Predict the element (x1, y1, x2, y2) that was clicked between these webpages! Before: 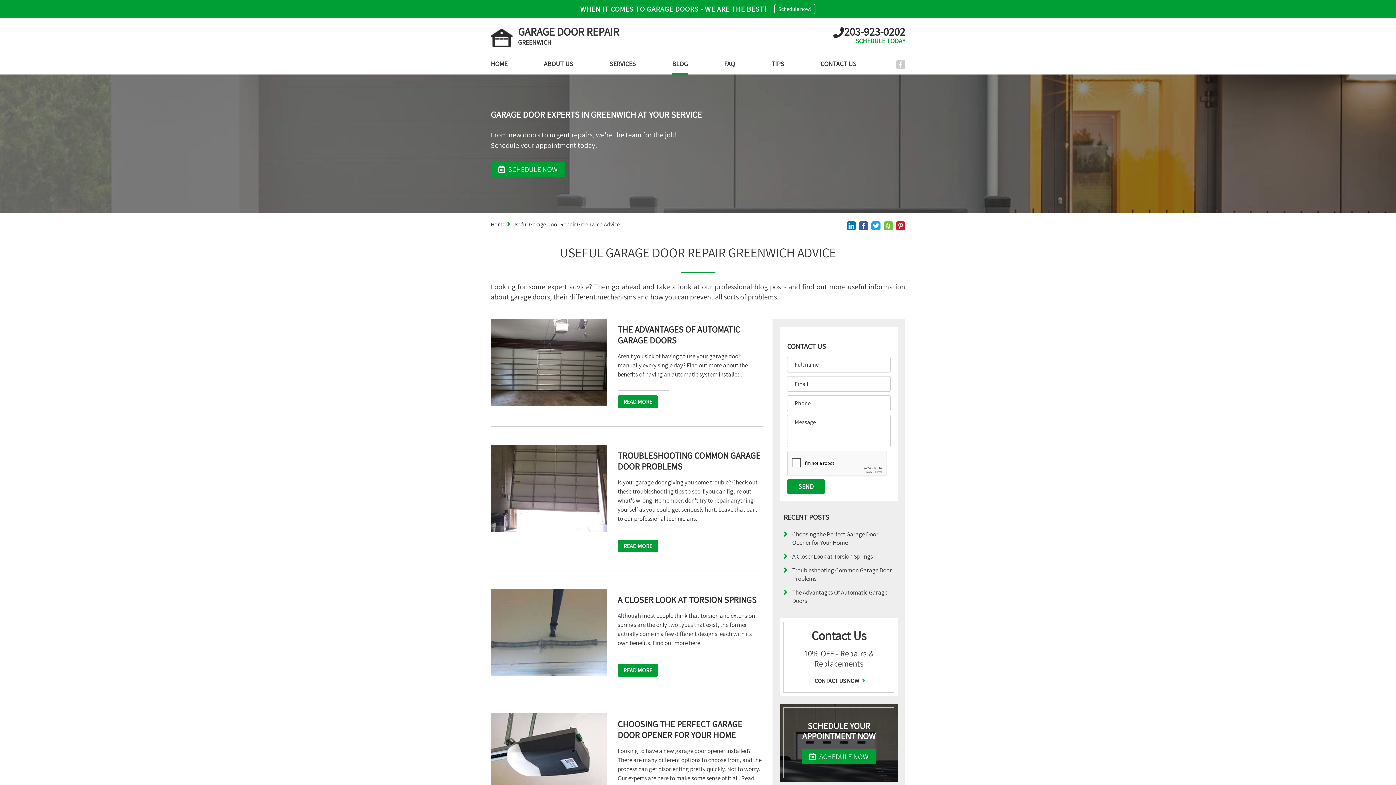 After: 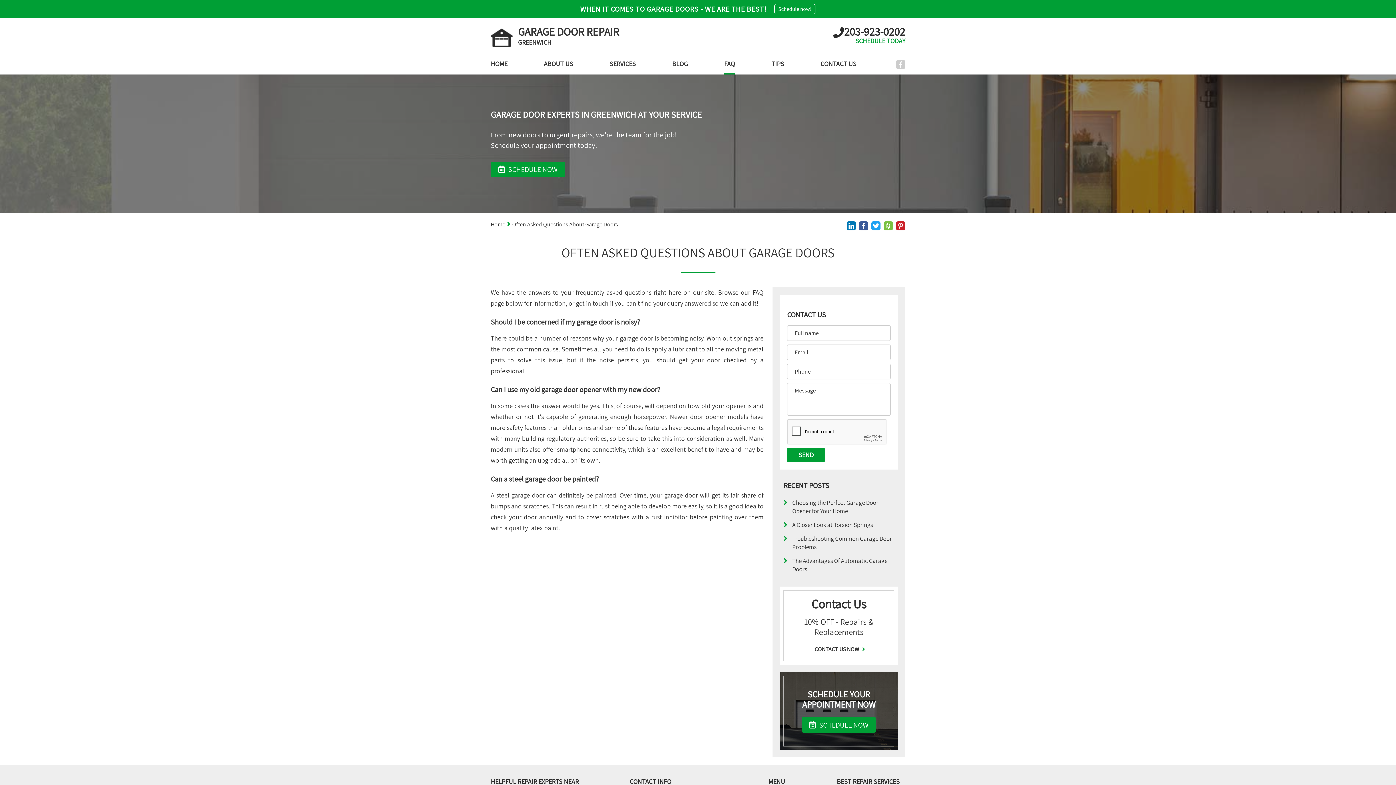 Action: label: FAQ bbox: (724, 58, 735, 74)